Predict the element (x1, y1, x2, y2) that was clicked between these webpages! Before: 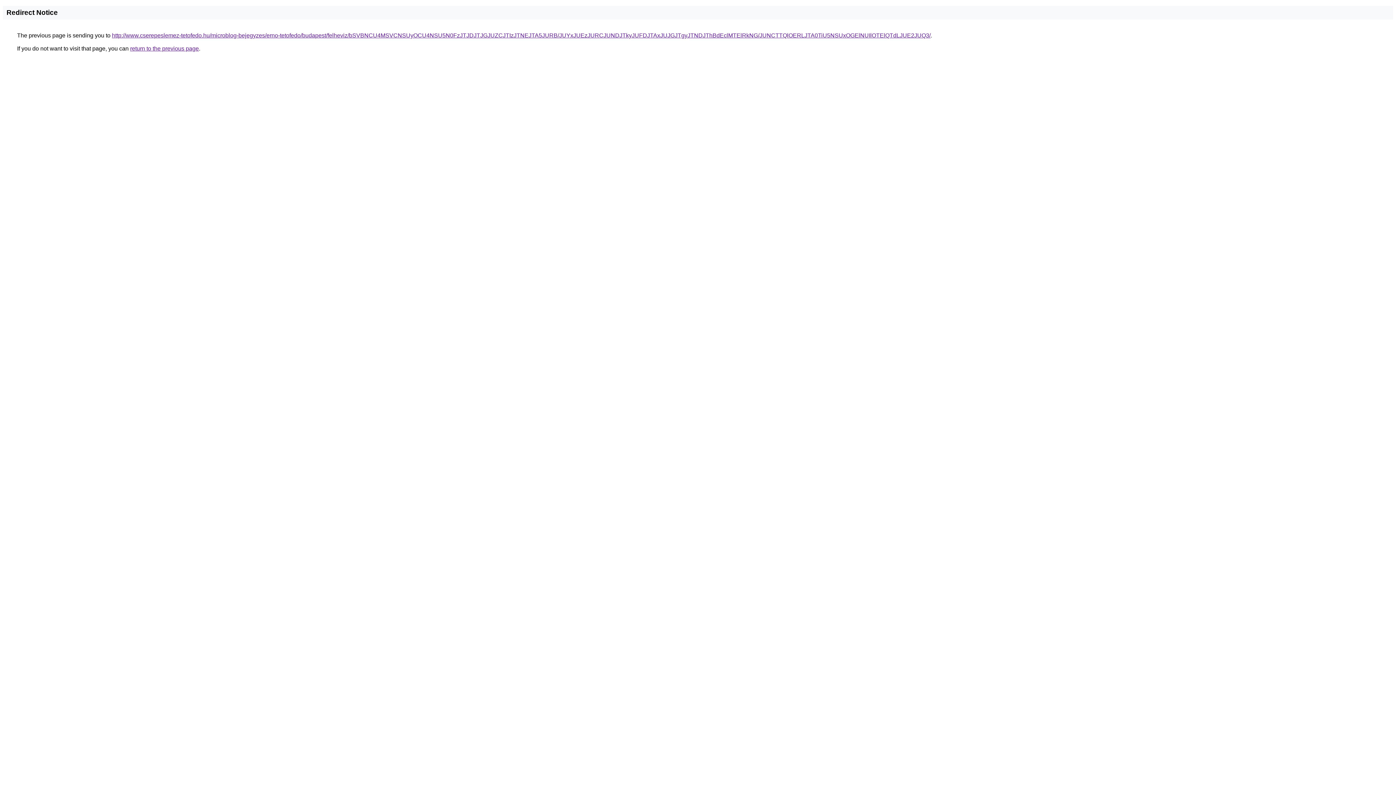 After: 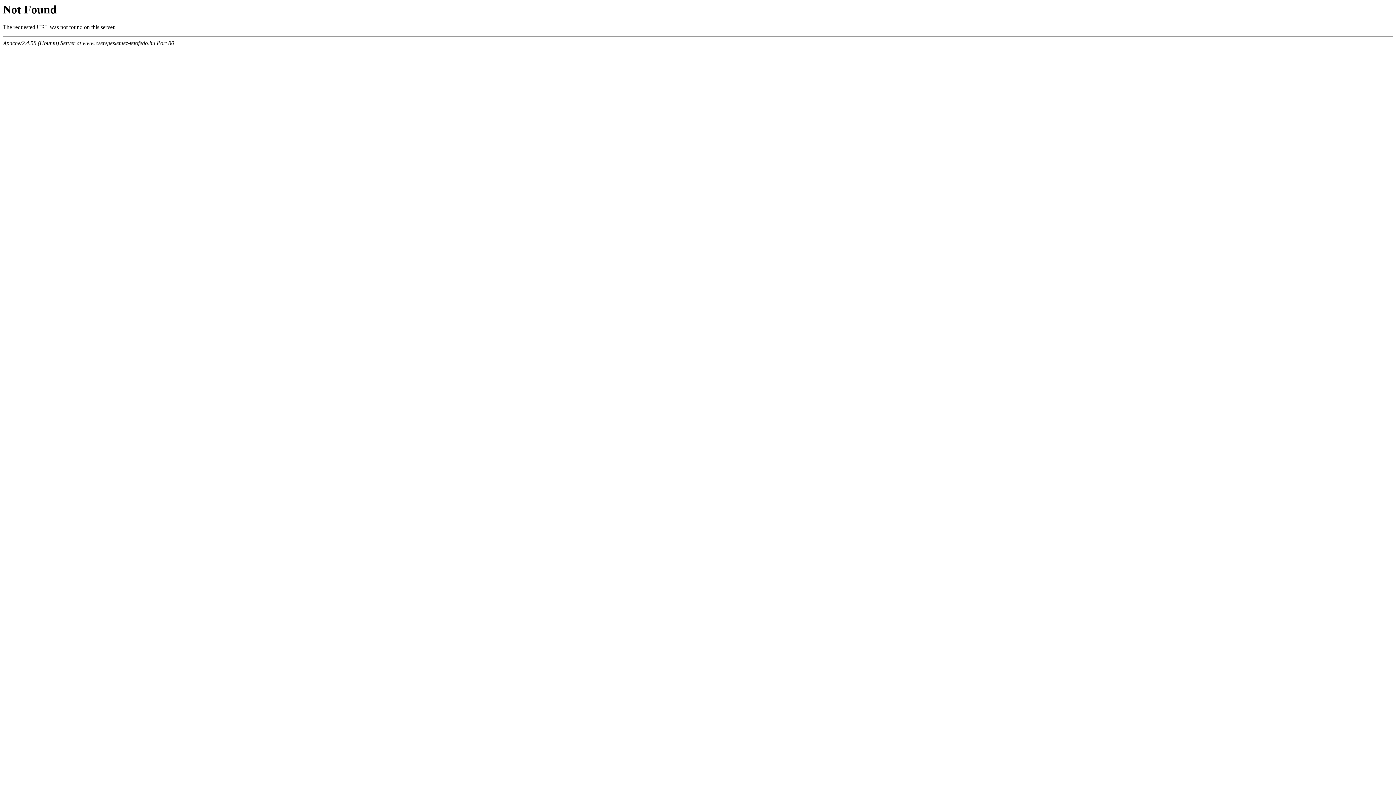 Action: bbox: (112, 32, 930, 38) label: http://www.cserepeslemez-tetofedo.hu/microblog-bejegyzes/erno-tetofedo/budapest/felheviz/bSVBNCU4MSVCNSUyOCU4NSU5N0FzJTJDJTJGJUZCJTIzJTNEJTA5JURB/JUYxJUEzJURCJUNDJTkyJUFDJTAxJUJGJTgyJTNDJThBdEclMTElRkNG/JUNCTTQlOERLJTA0TiU5NSUxOGElNUIlOTElQTdLJUE2JUQ3/